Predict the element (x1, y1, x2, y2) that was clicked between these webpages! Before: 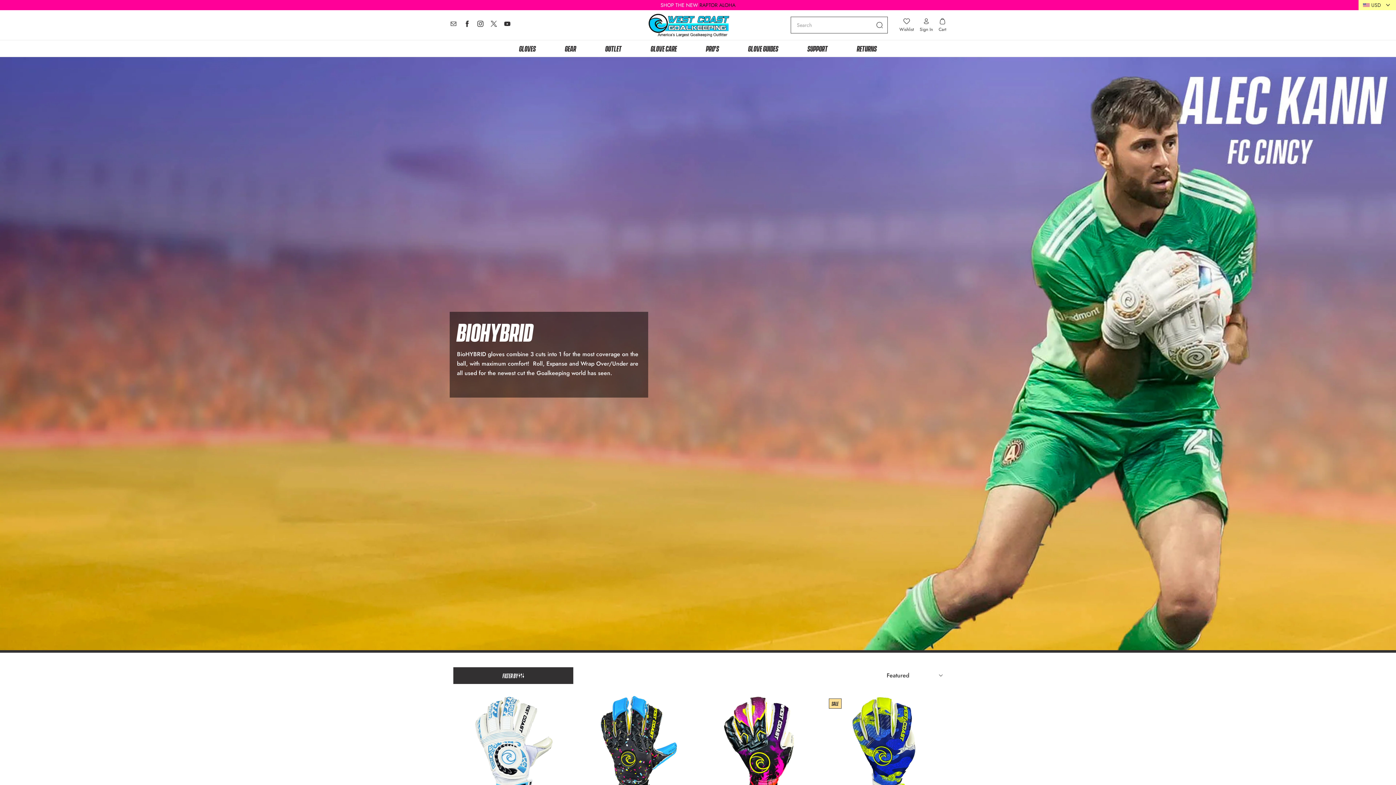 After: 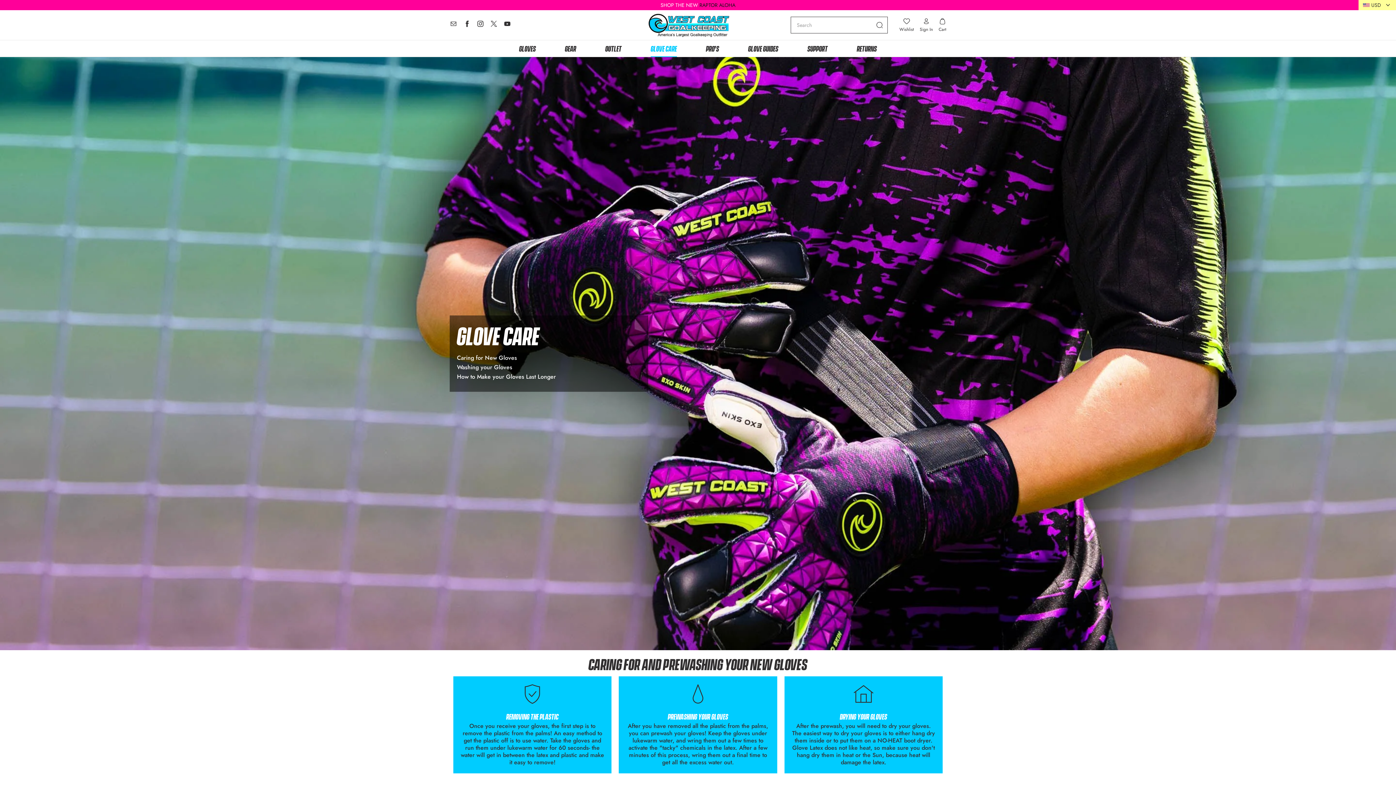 Action: bbox: (650, 42, 677, 53) label: Glove Care